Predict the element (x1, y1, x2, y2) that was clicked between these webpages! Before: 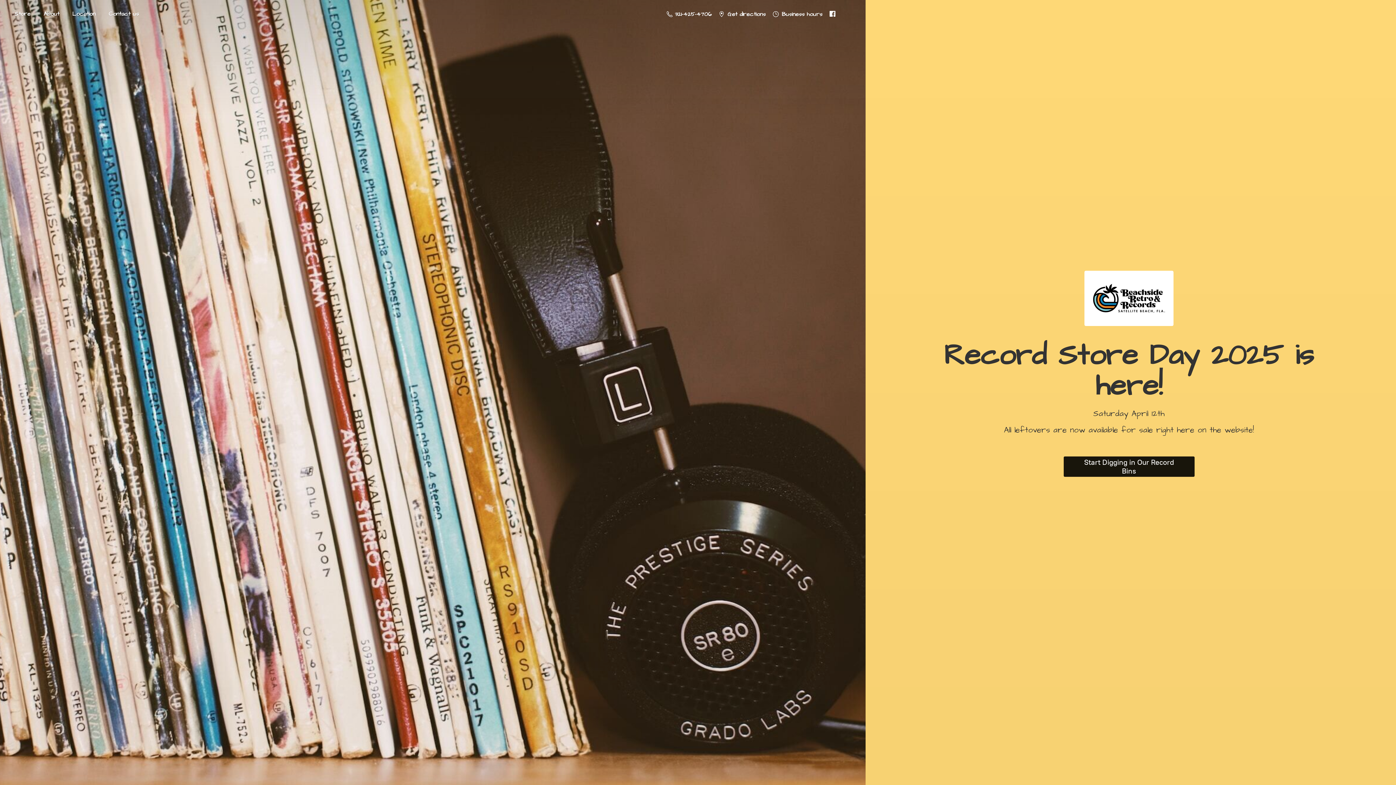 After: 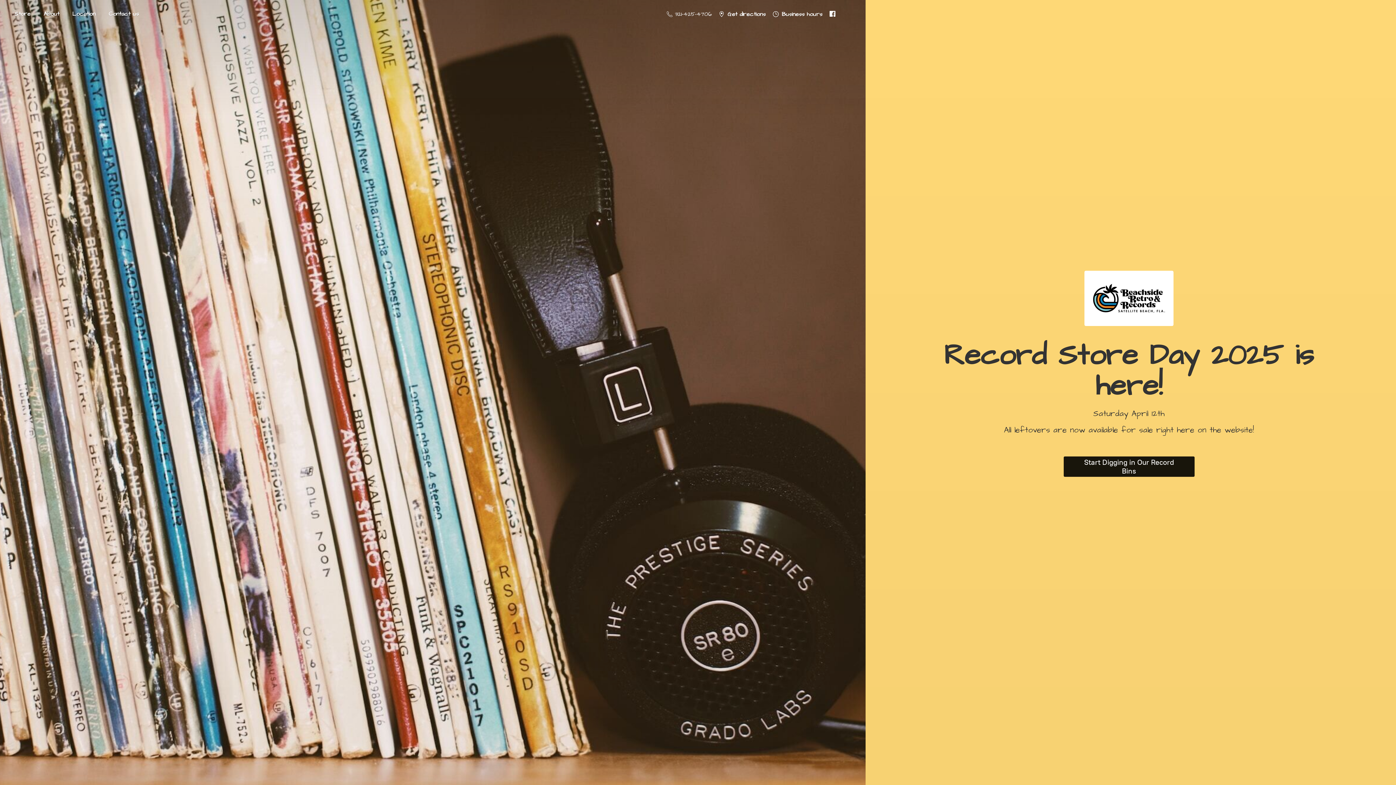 Action: label:  321-425-4706 bbox: (663, 8, 715, 19)